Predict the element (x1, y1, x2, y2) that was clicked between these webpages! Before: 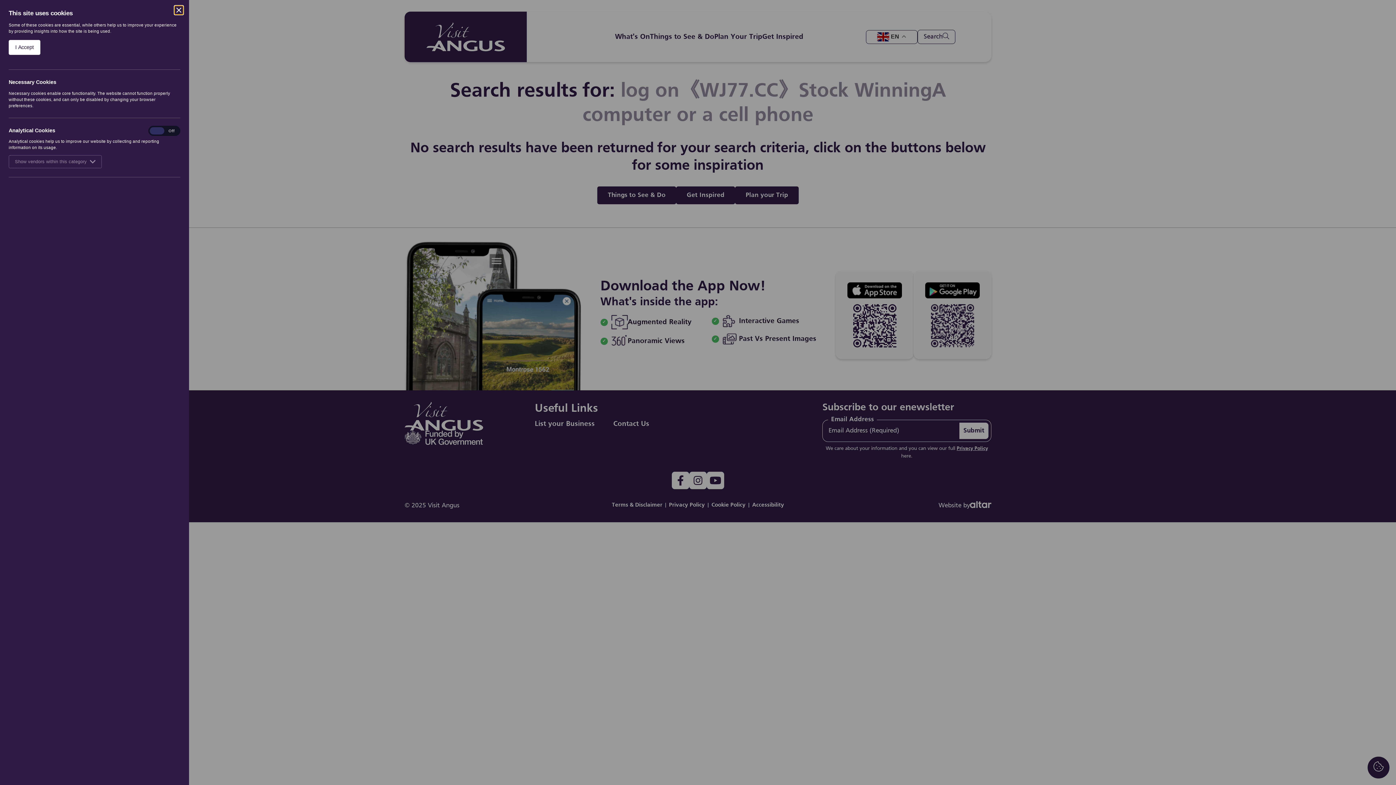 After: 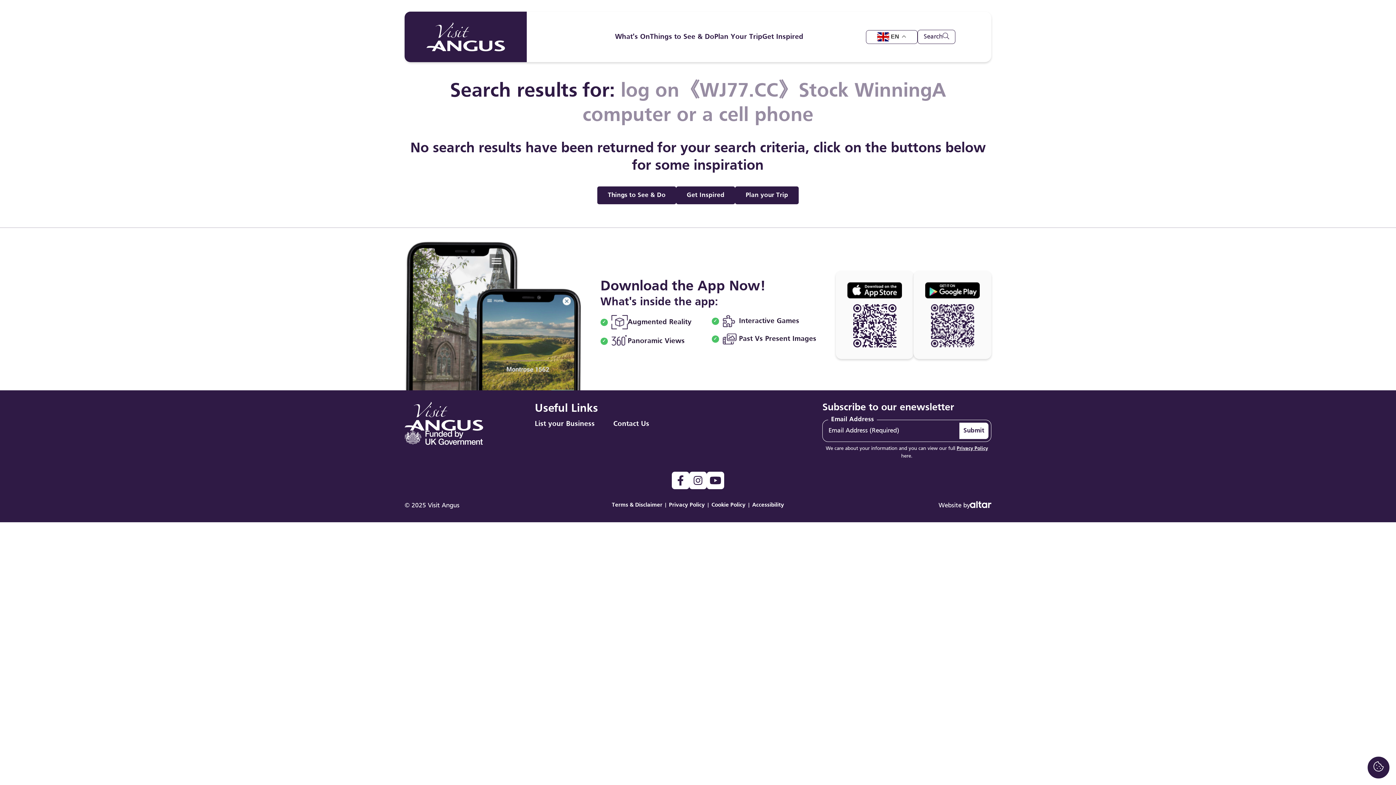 Action: label: I Accept bbox: (8, 40, 40, 54)